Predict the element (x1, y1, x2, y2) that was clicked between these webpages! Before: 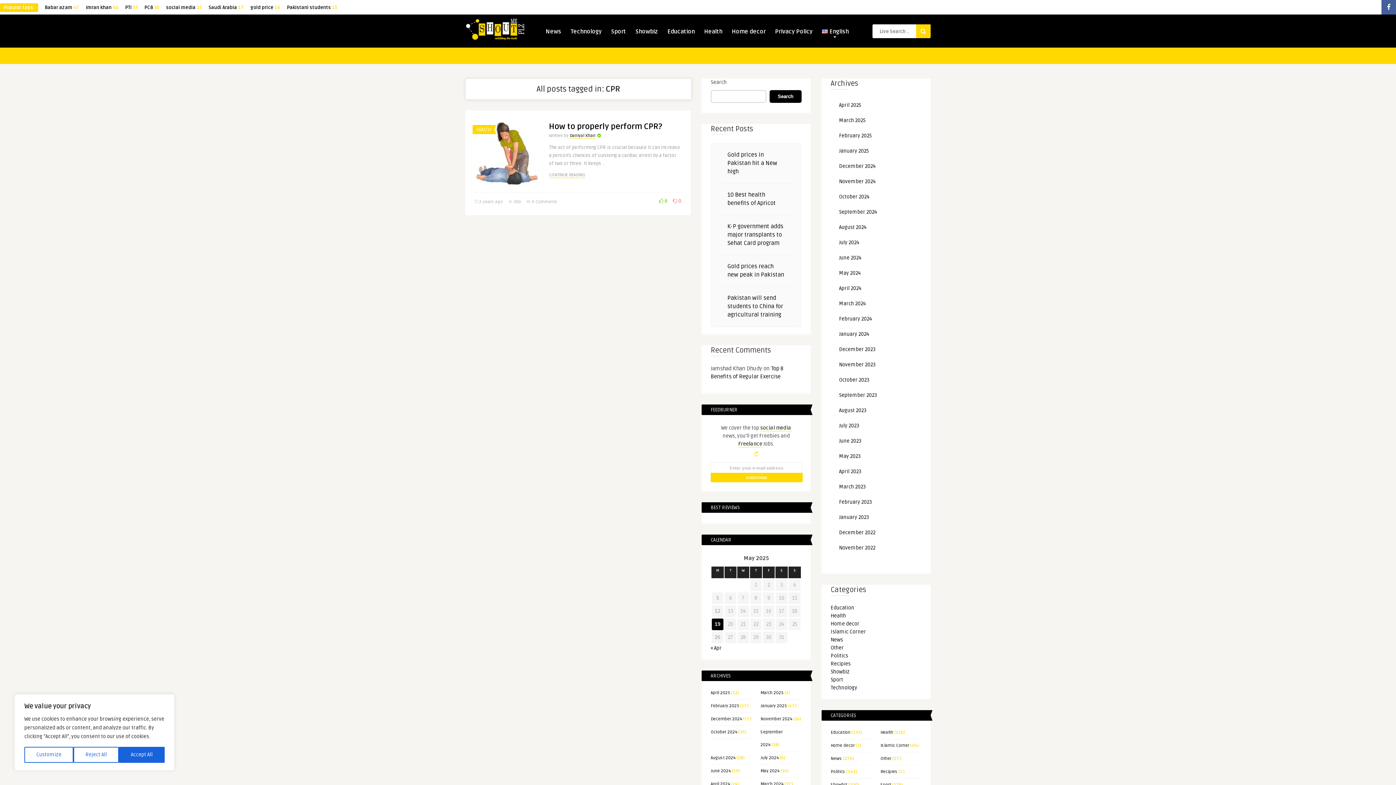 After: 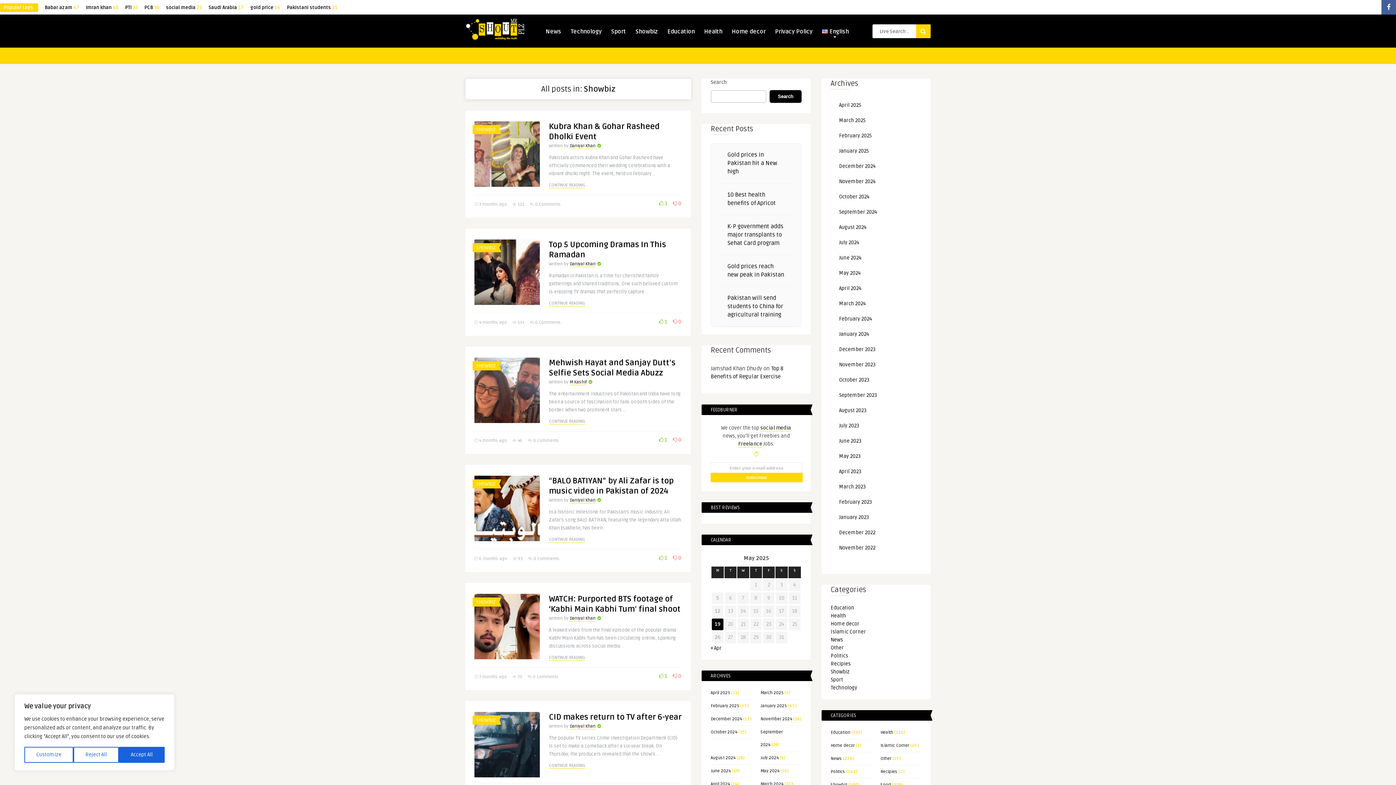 Action: bbox: (830, 669, 849, 675) label: Showbiz